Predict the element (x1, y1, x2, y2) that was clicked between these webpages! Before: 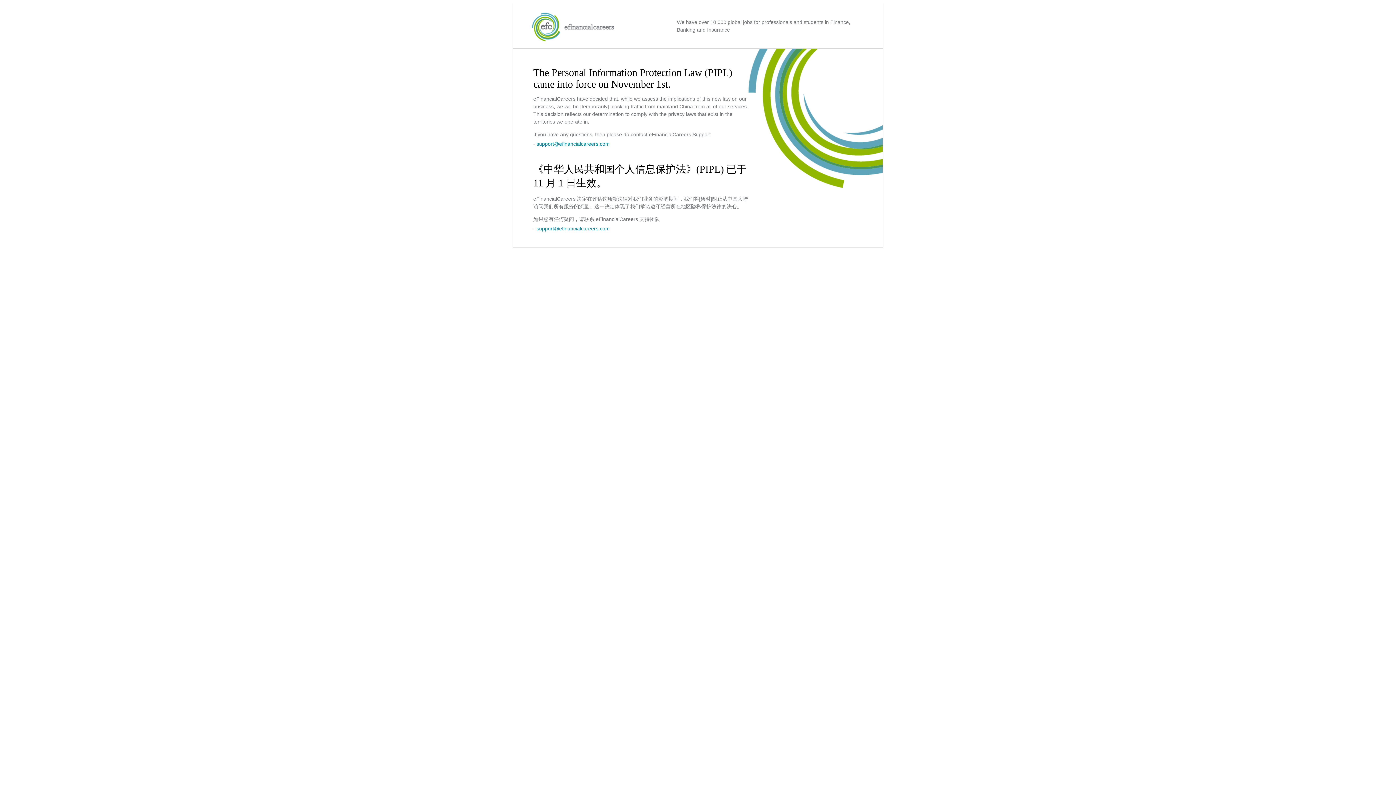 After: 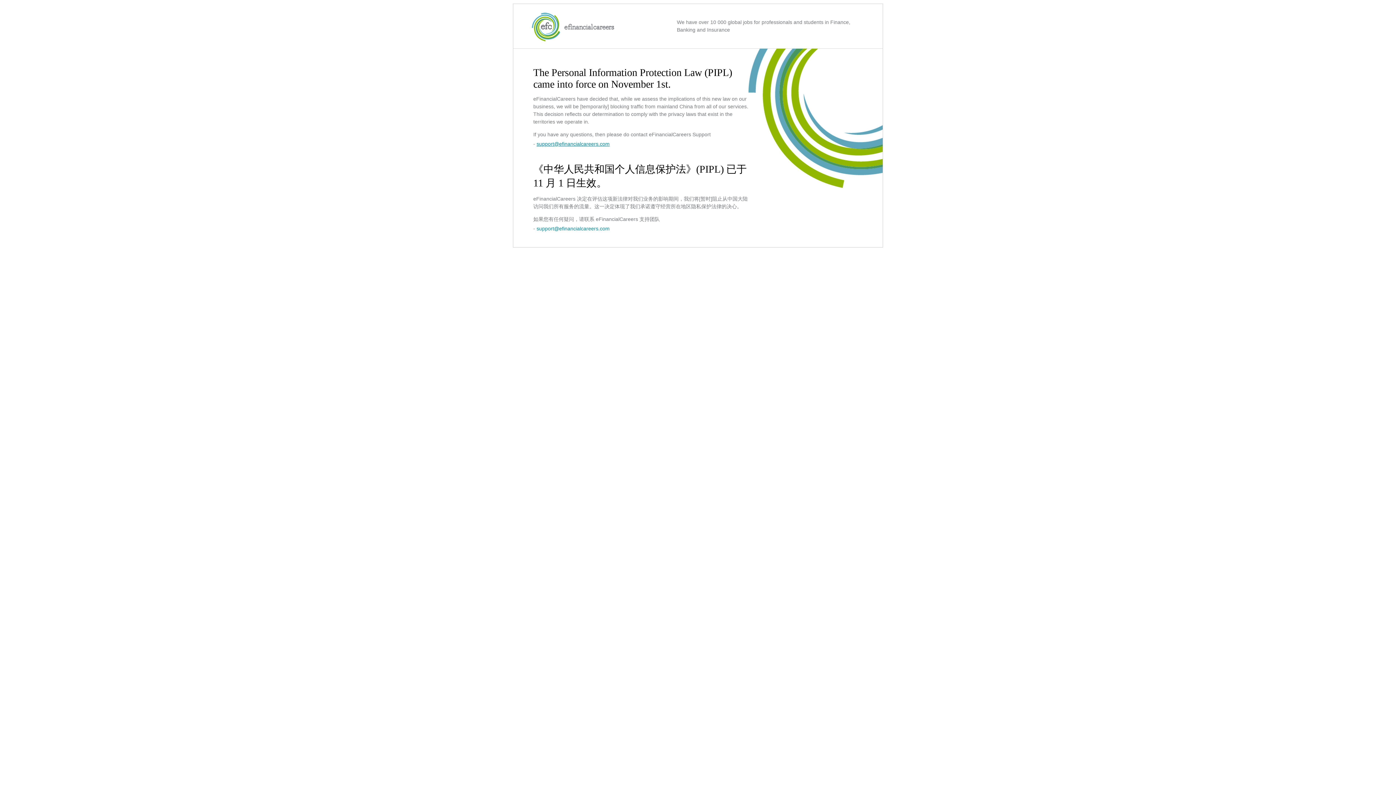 Action: label: support@efinancialcareers.com bbox: (536, 141, 609, 146)